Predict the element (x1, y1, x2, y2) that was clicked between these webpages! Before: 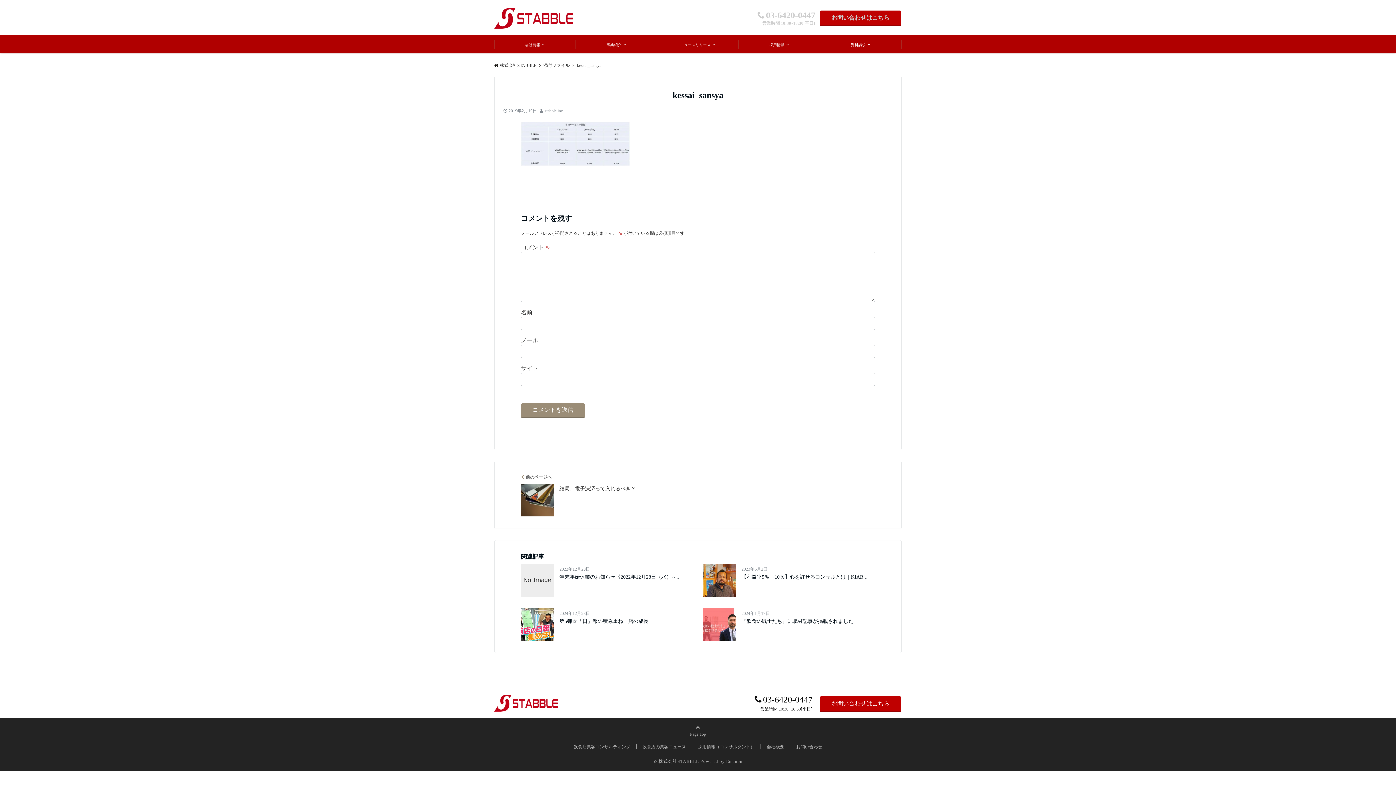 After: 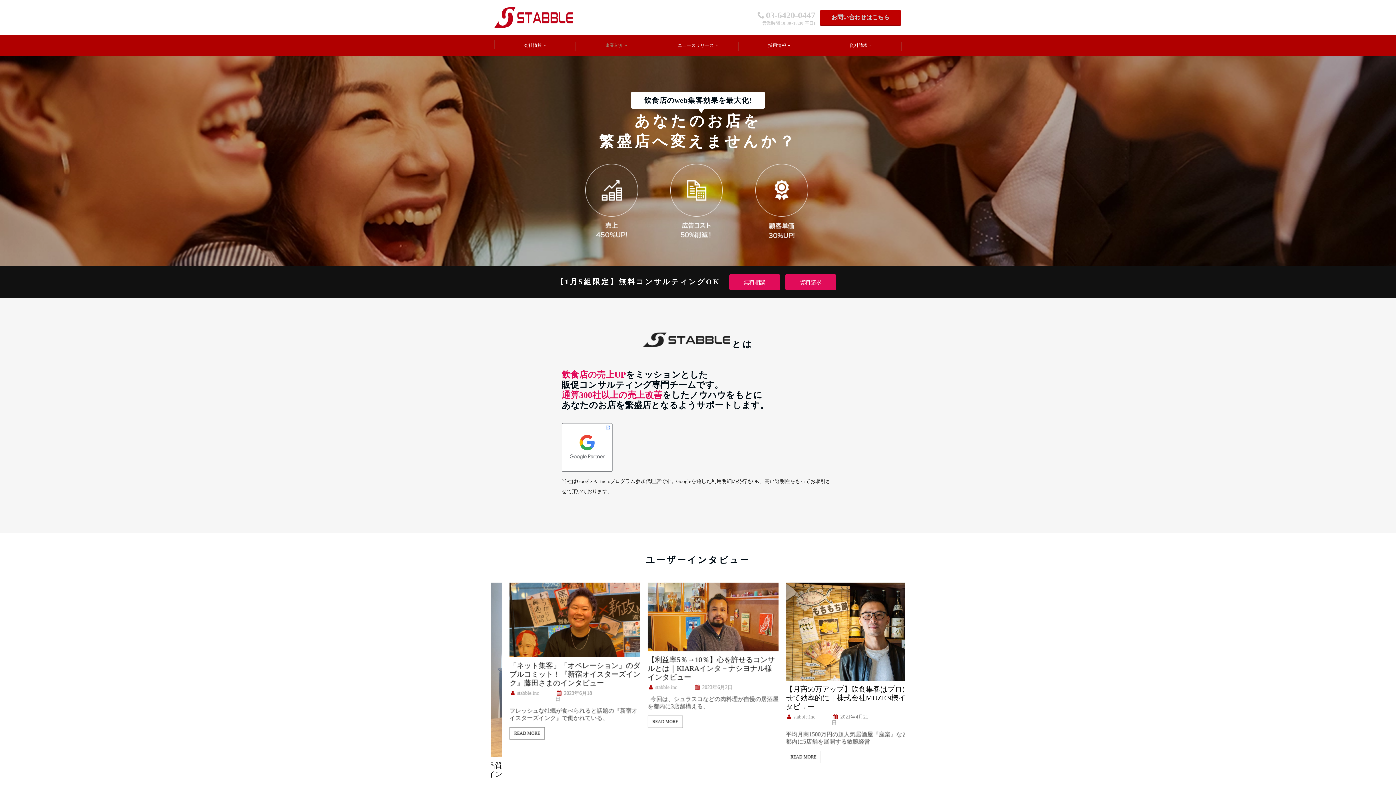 Action: label: 飲食店集客コンサルティング bbox: (573, 744, 630, 749)